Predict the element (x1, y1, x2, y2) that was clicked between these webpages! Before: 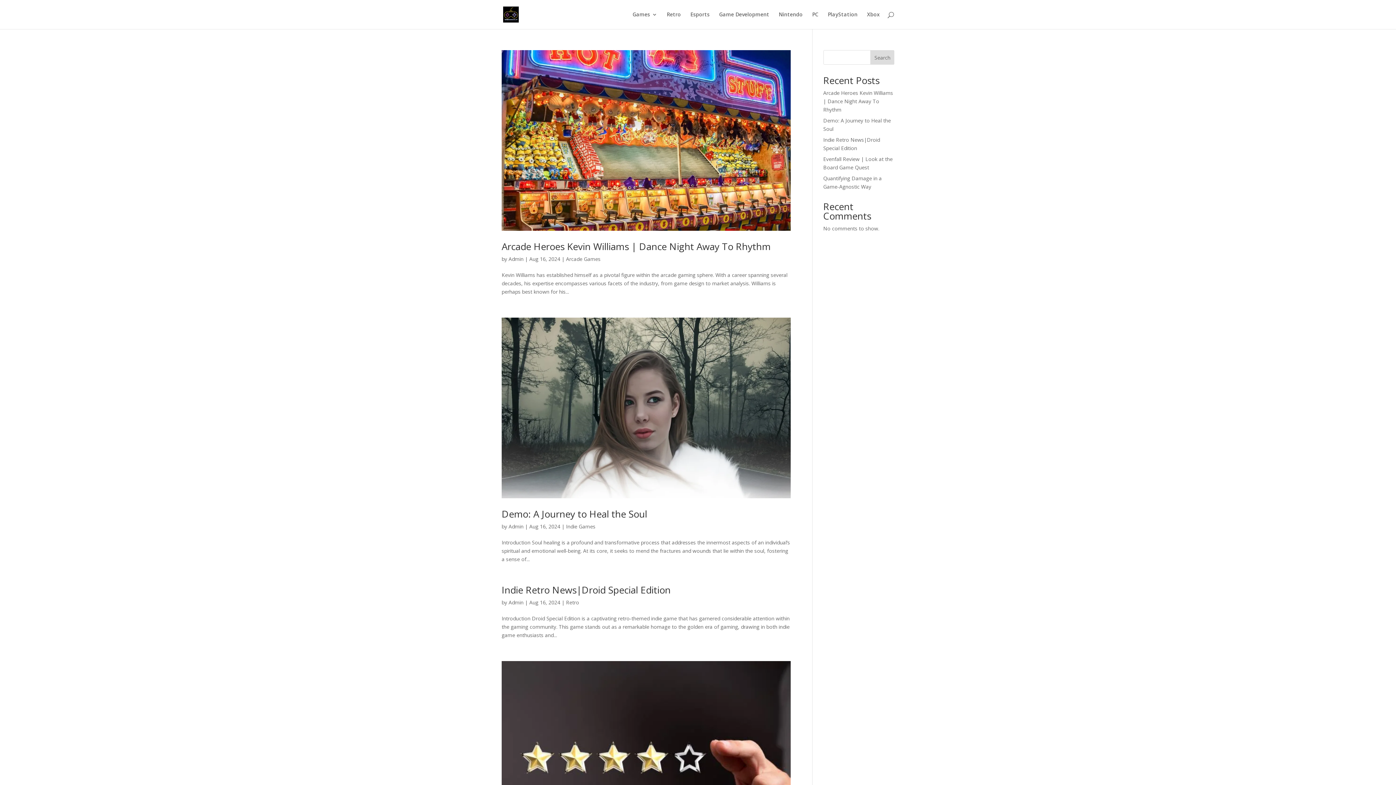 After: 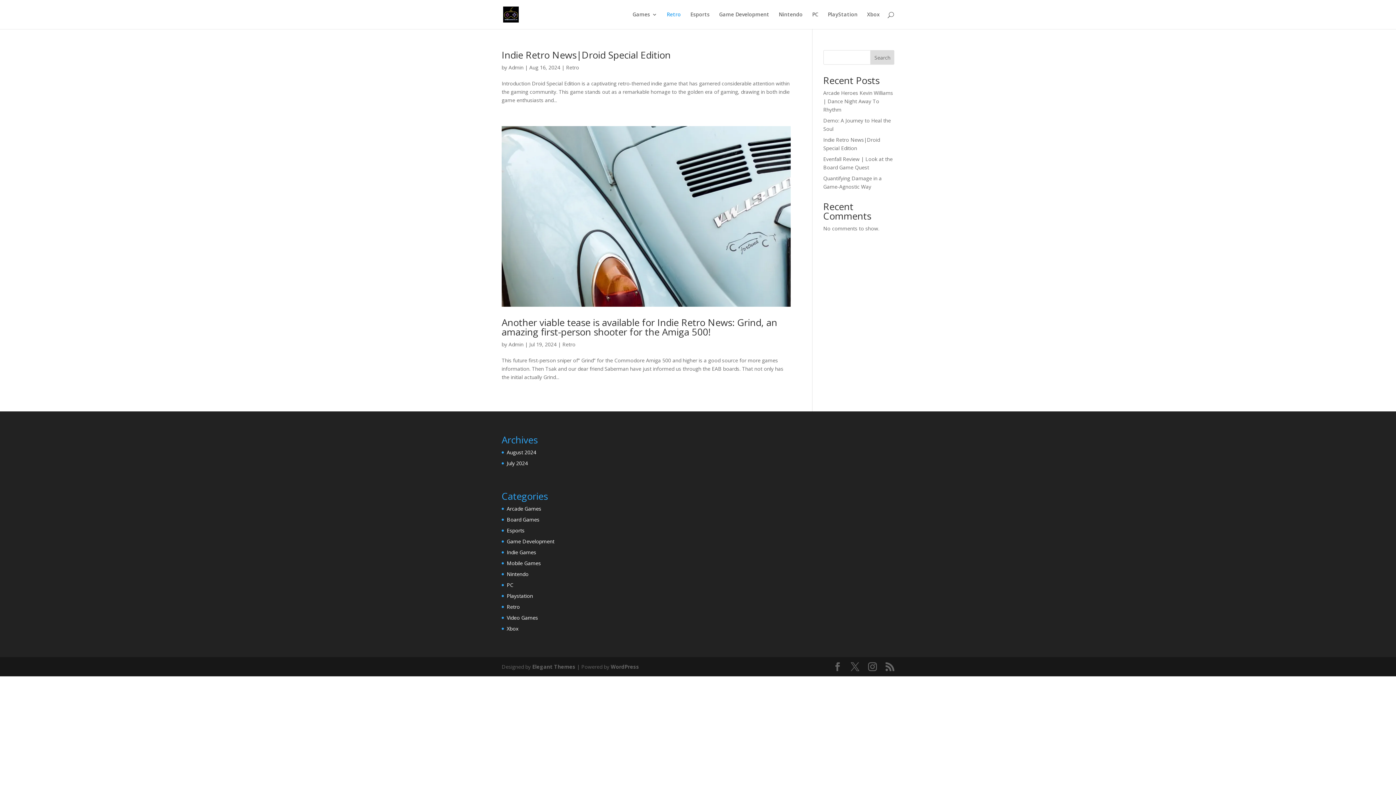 Action: label: Retro bbox: (666, 12, 681, 29)